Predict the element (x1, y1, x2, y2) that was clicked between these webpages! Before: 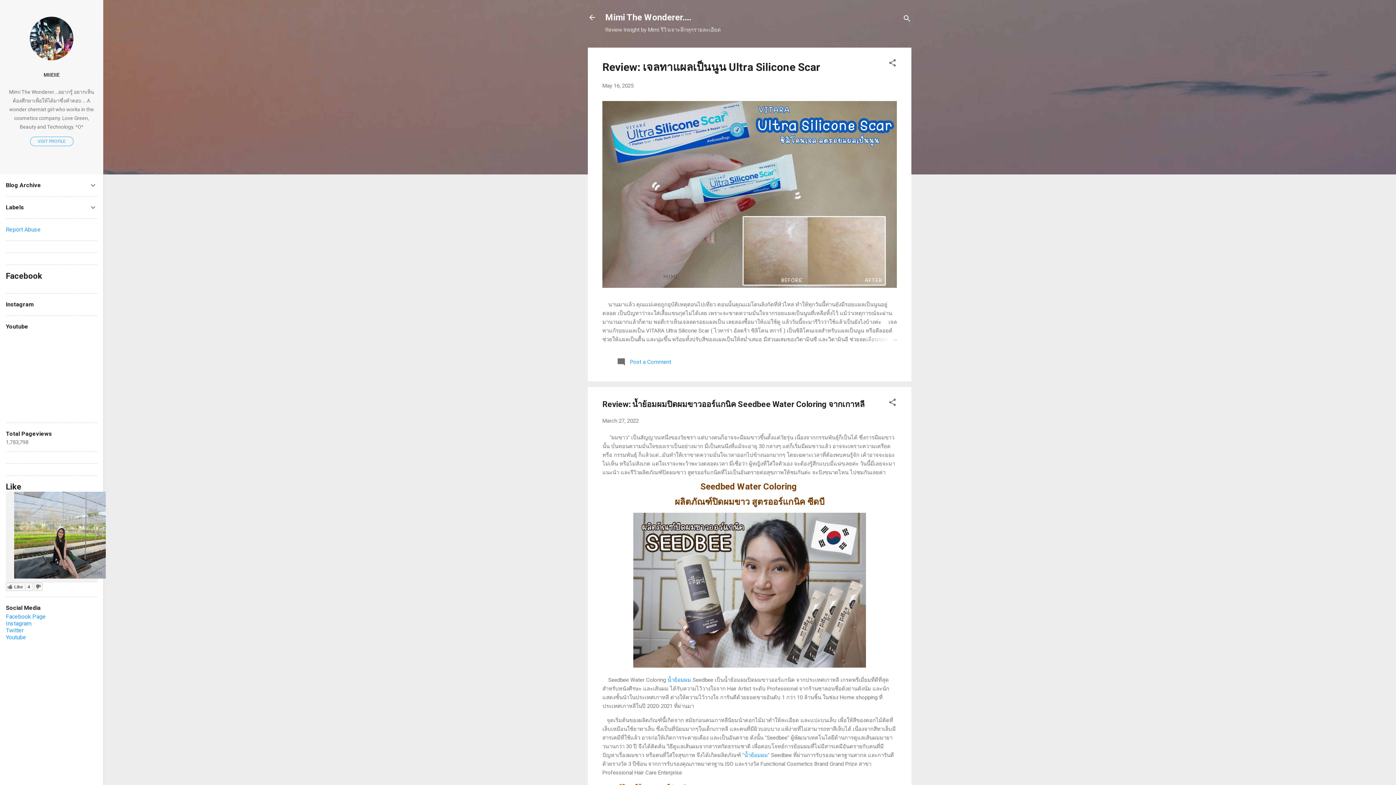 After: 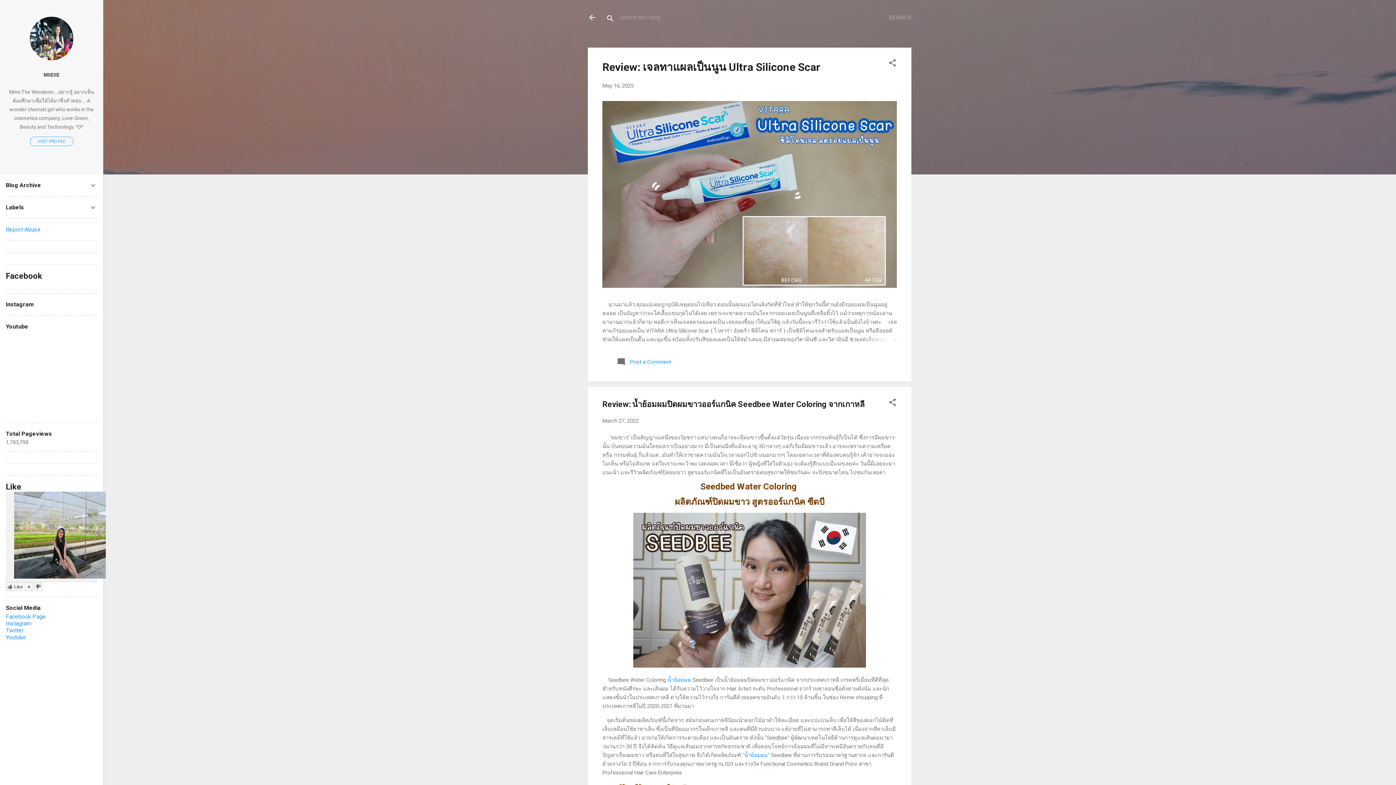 Action: bbox: (902, 8, 911, 30) label: Search